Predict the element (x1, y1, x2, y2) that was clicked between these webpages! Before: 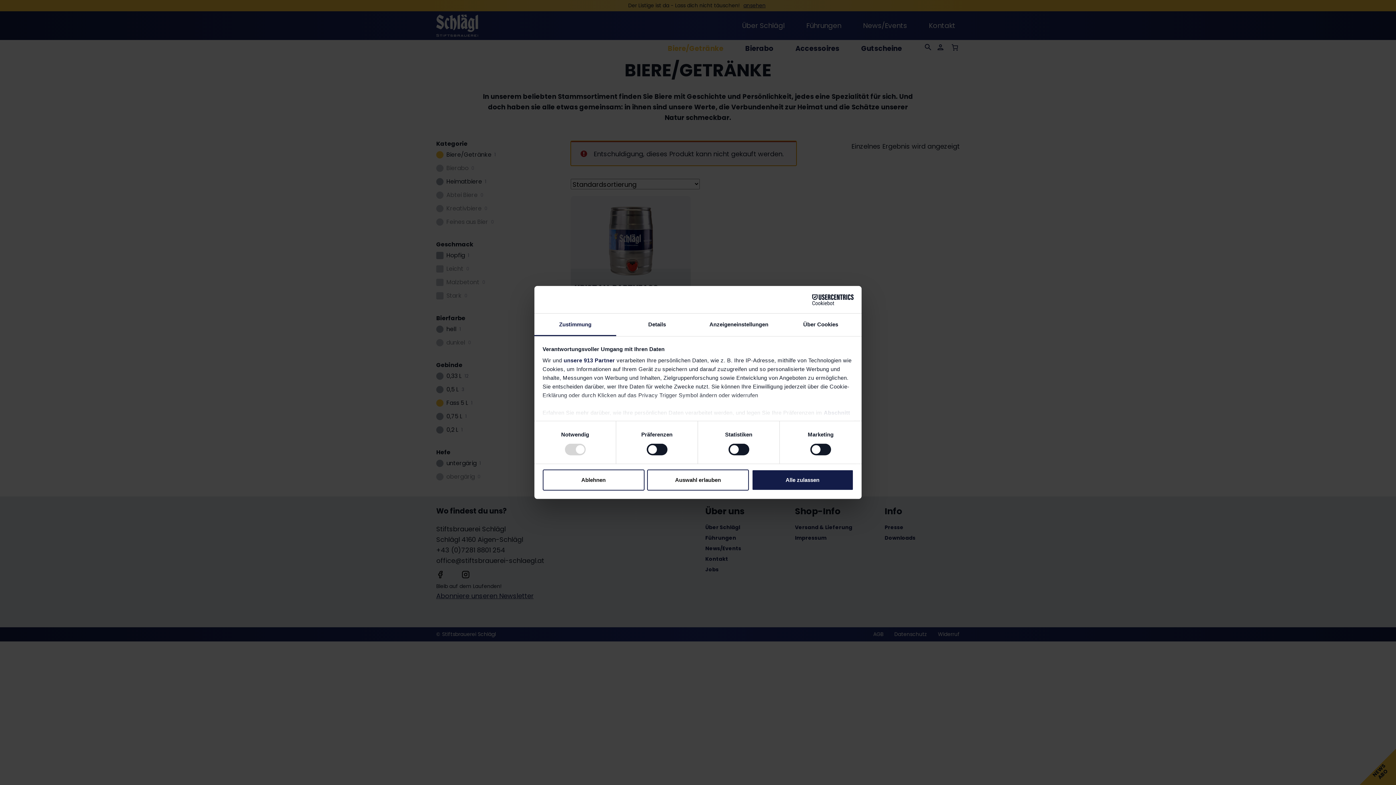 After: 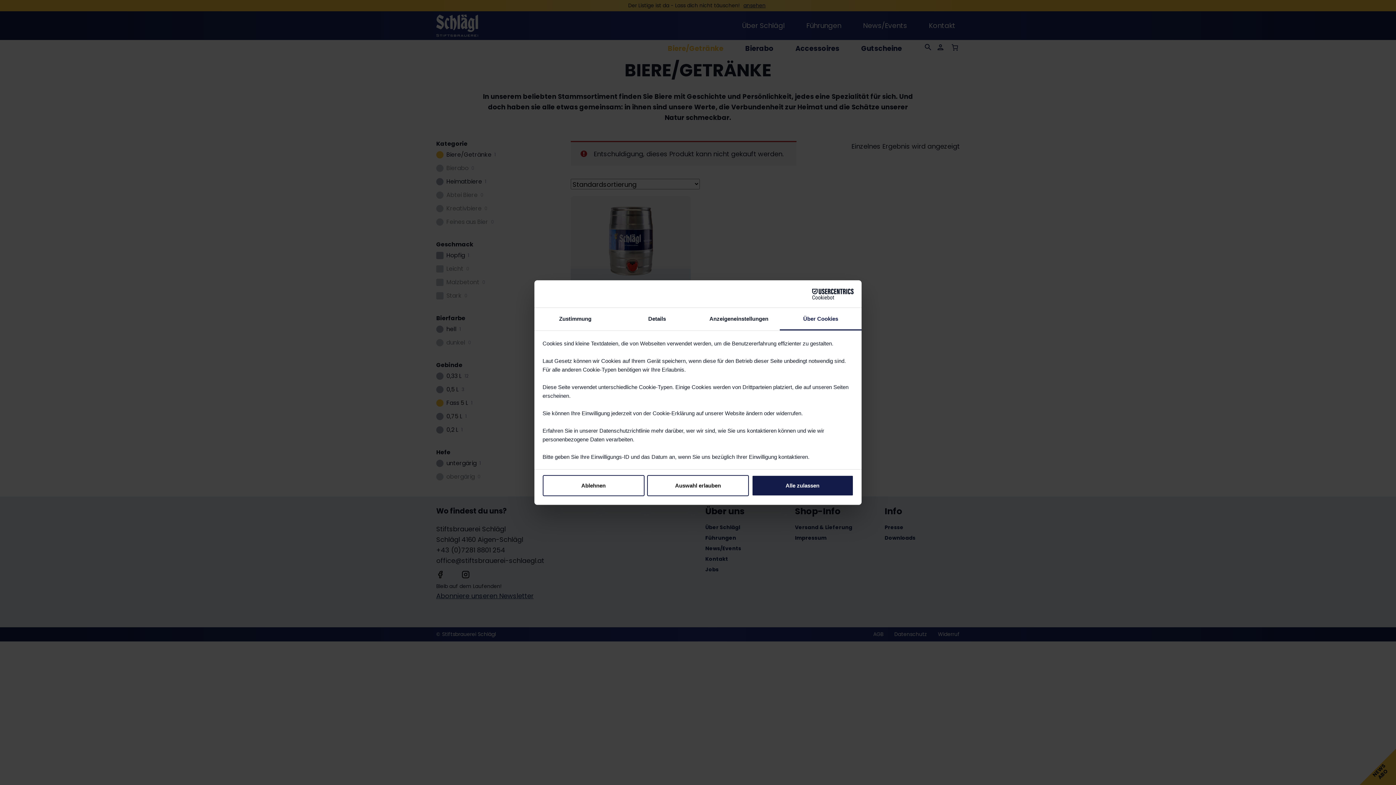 Action: label: Über Cookies bbox: (780, 313, 861, 336)